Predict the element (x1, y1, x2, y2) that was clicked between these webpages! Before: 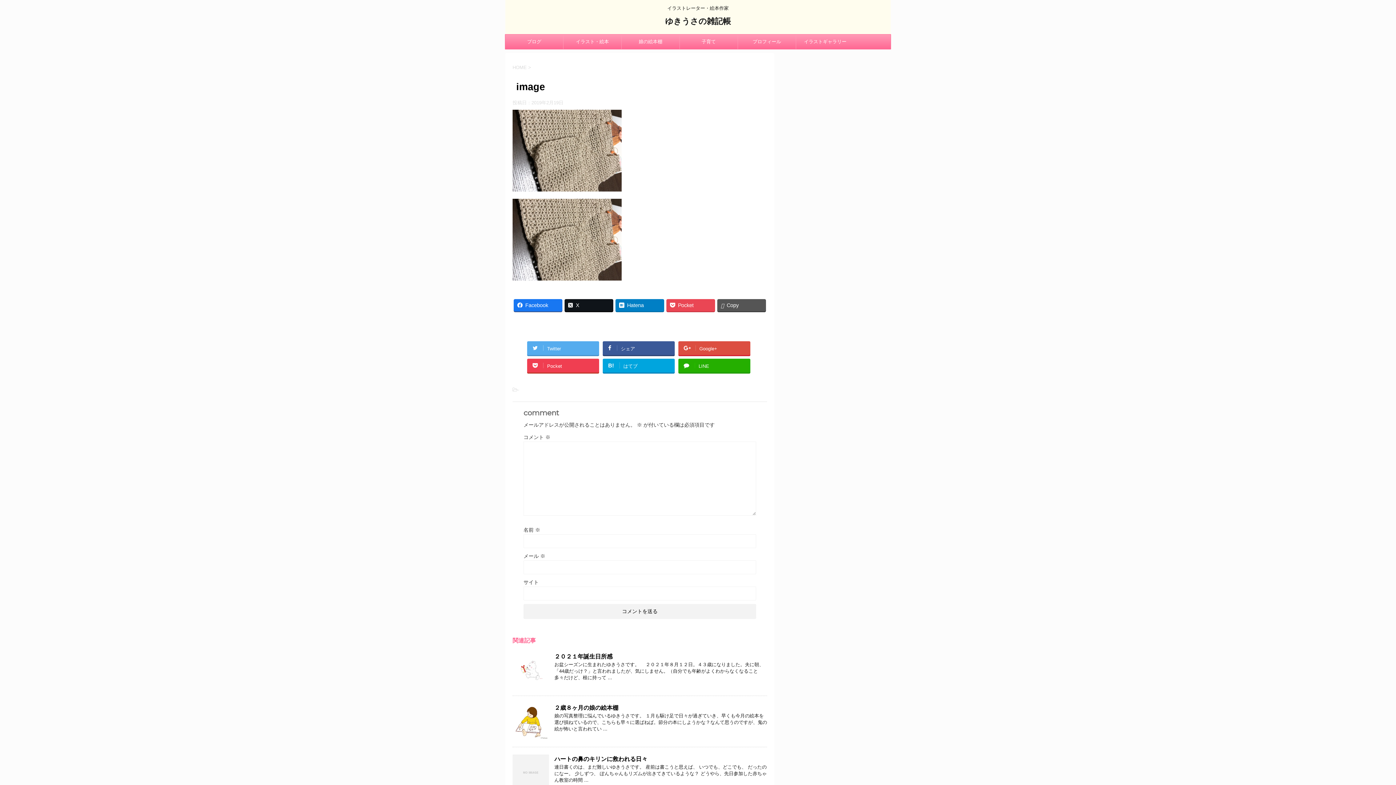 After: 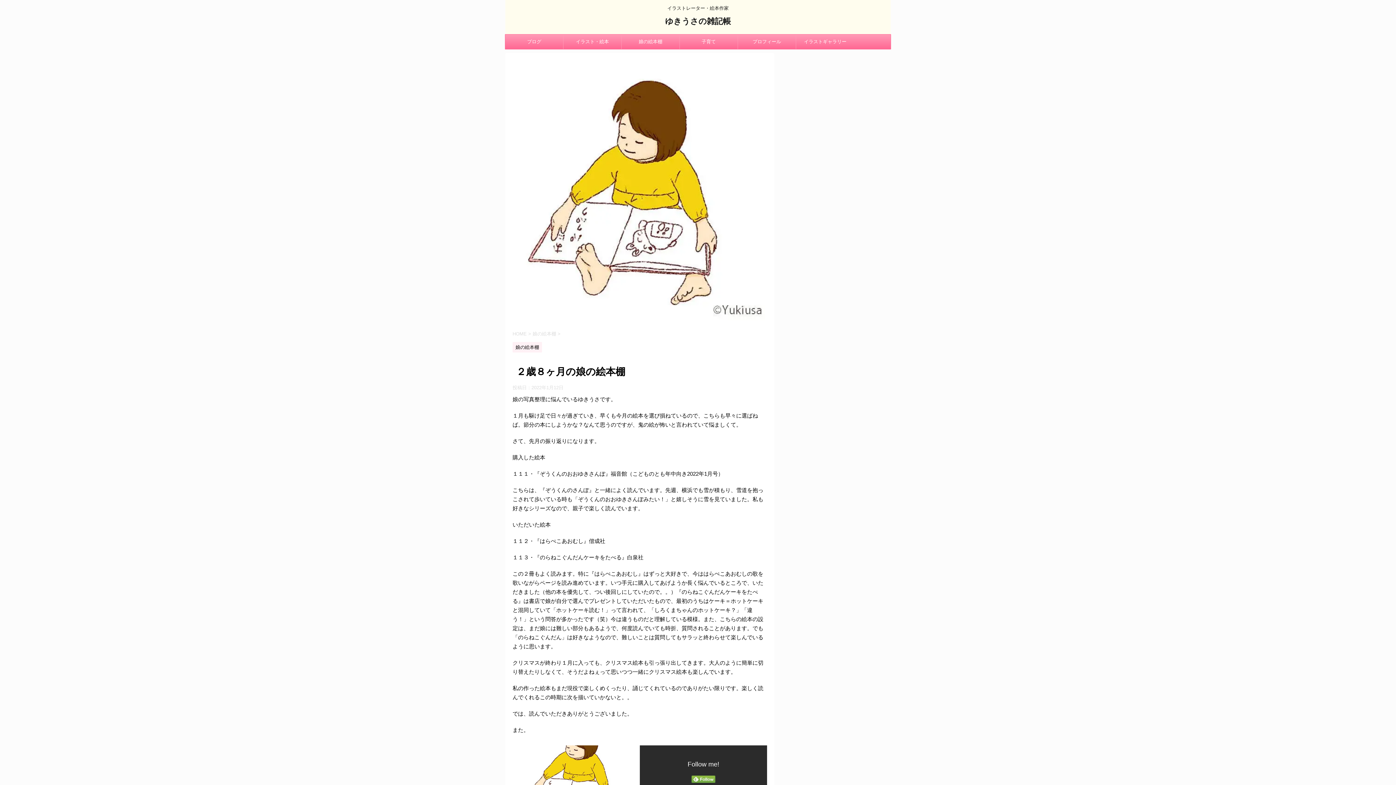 Action: bbox: (512, 703, 549, 740)